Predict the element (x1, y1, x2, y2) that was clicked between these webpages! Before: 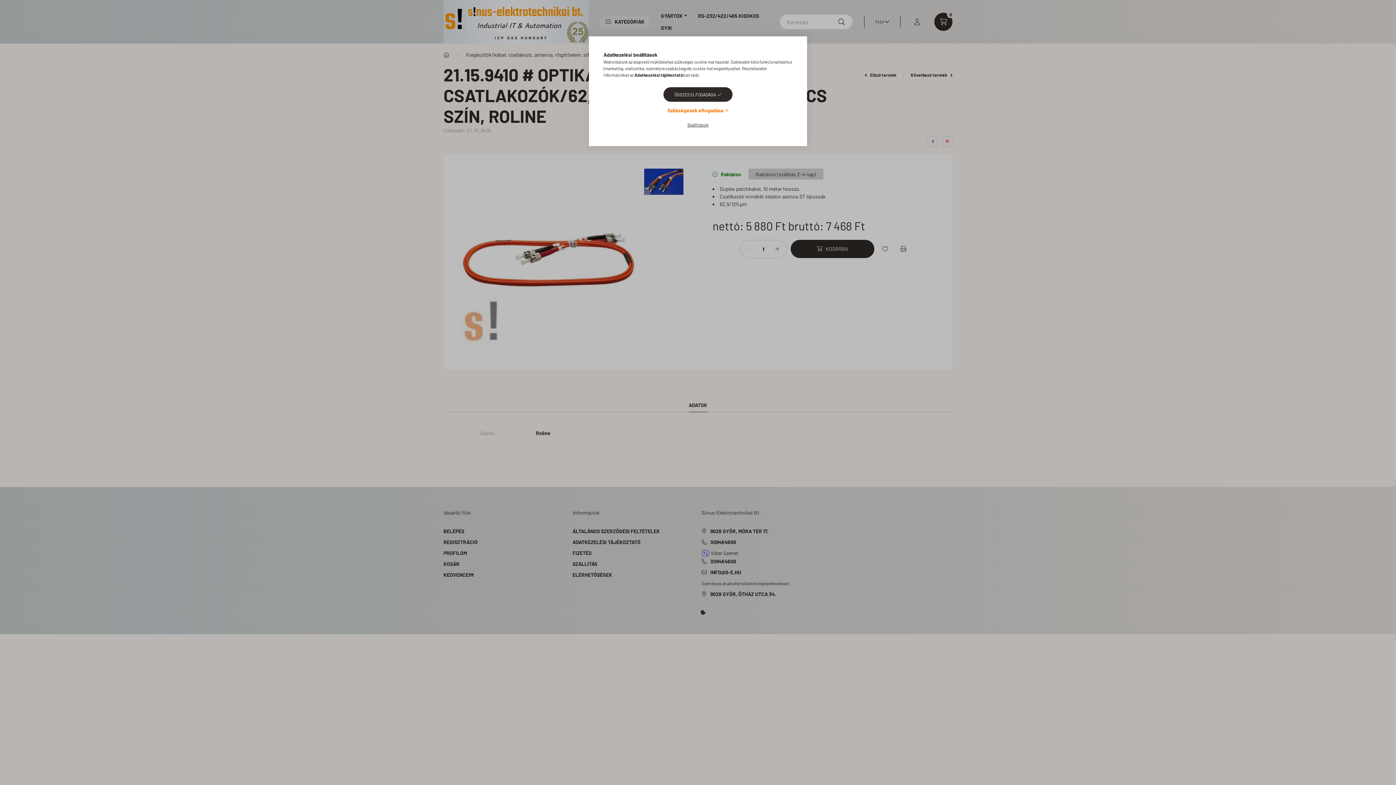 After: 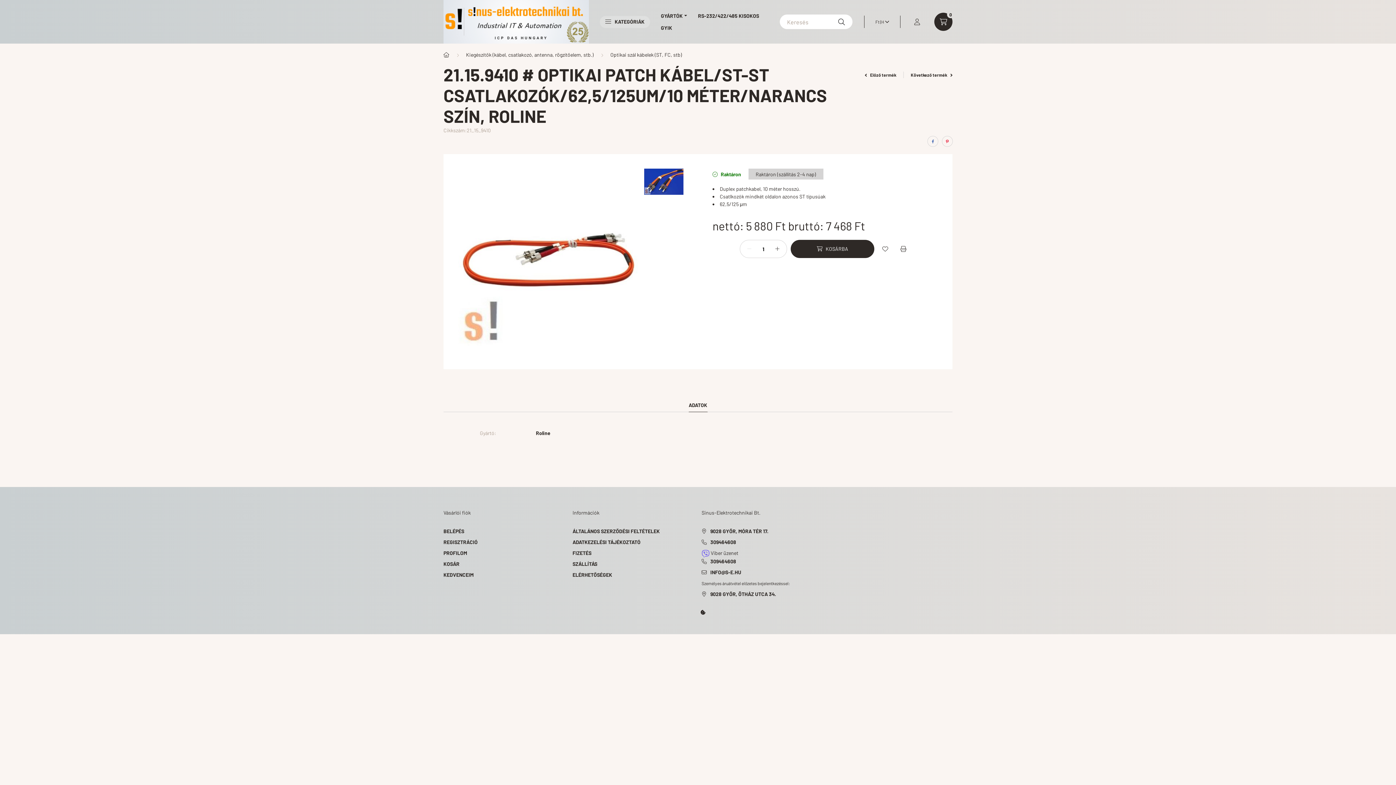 Action: bbox: (663, 87, 732, 101) label: ÖSSZES ELFOGADÁSA